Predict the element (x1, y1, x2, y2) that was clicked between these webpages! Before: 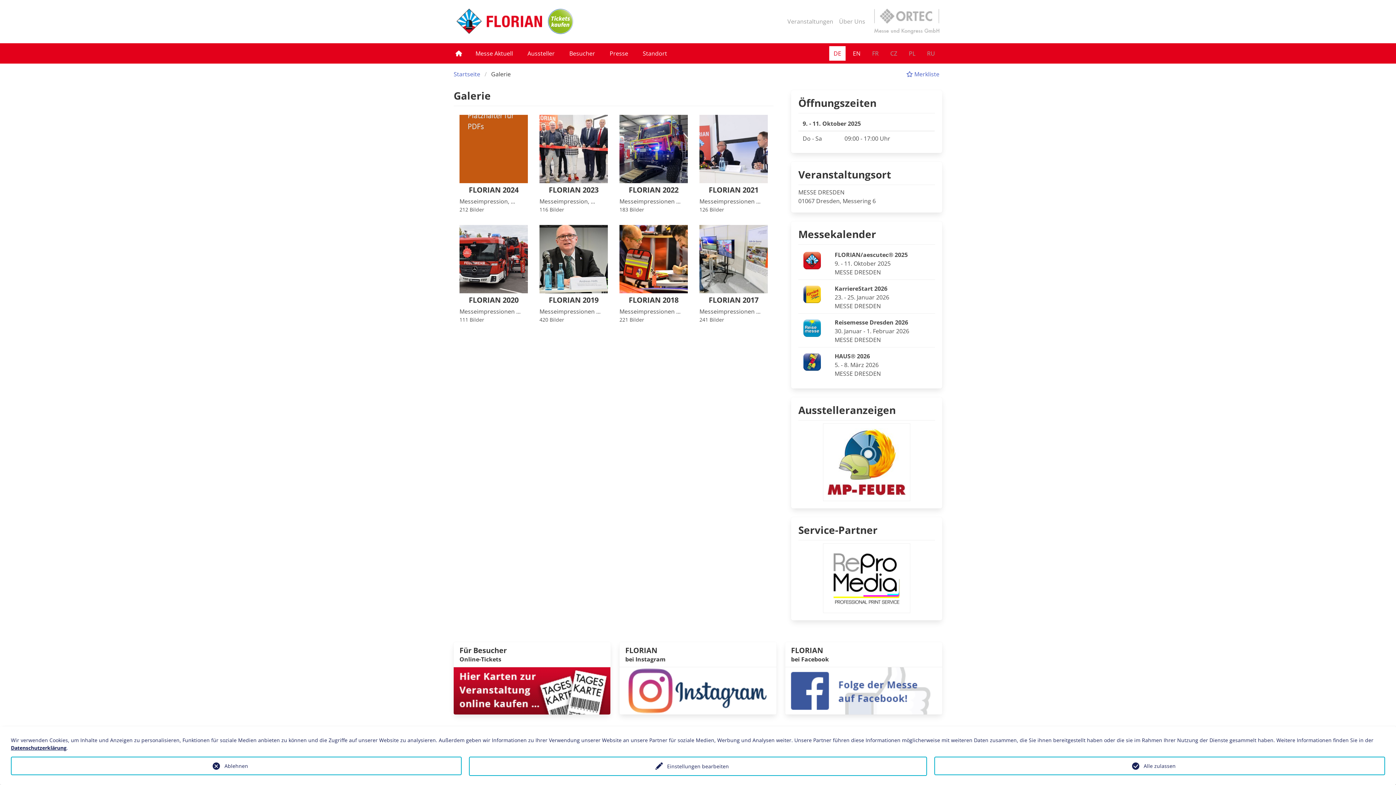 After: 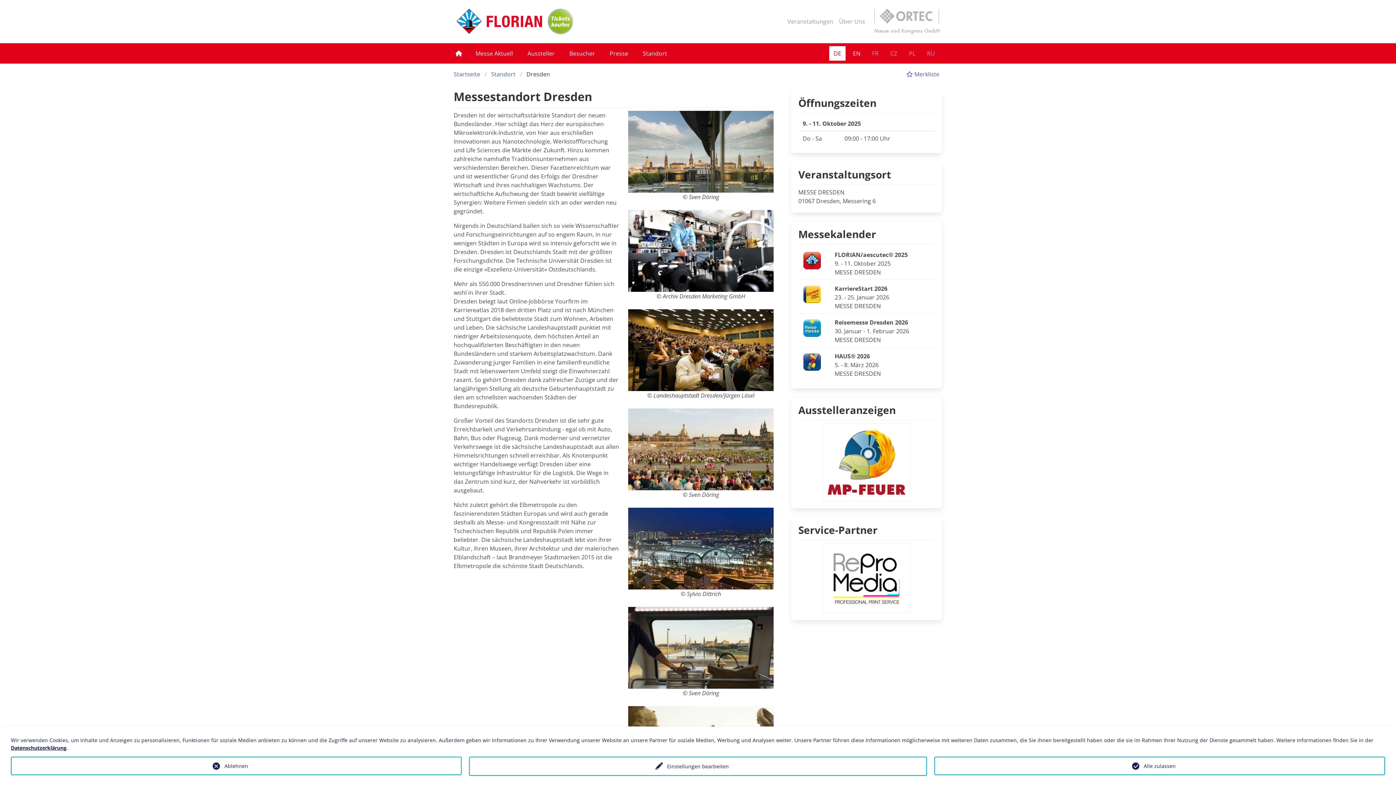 Action: label: Standort bbox: (638, 43, 671, 63)